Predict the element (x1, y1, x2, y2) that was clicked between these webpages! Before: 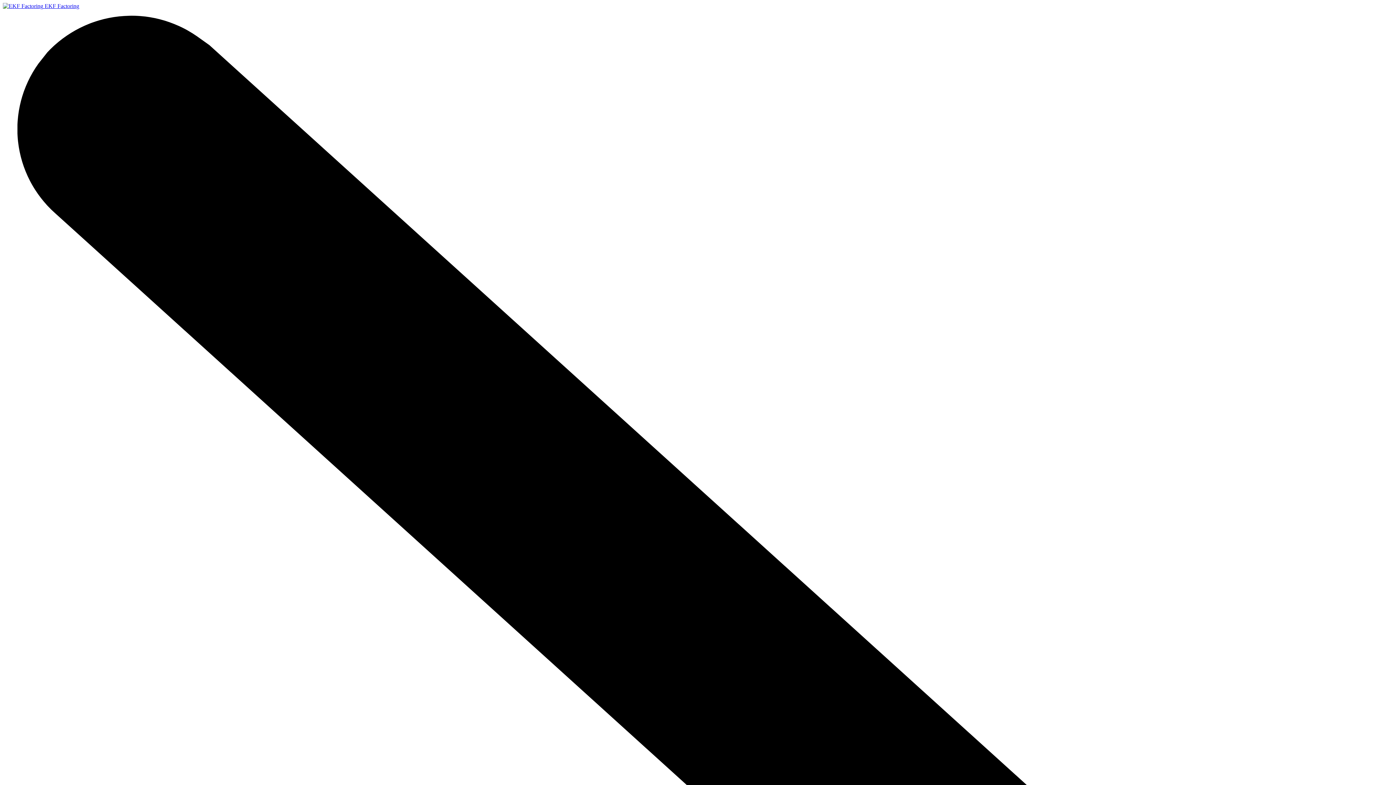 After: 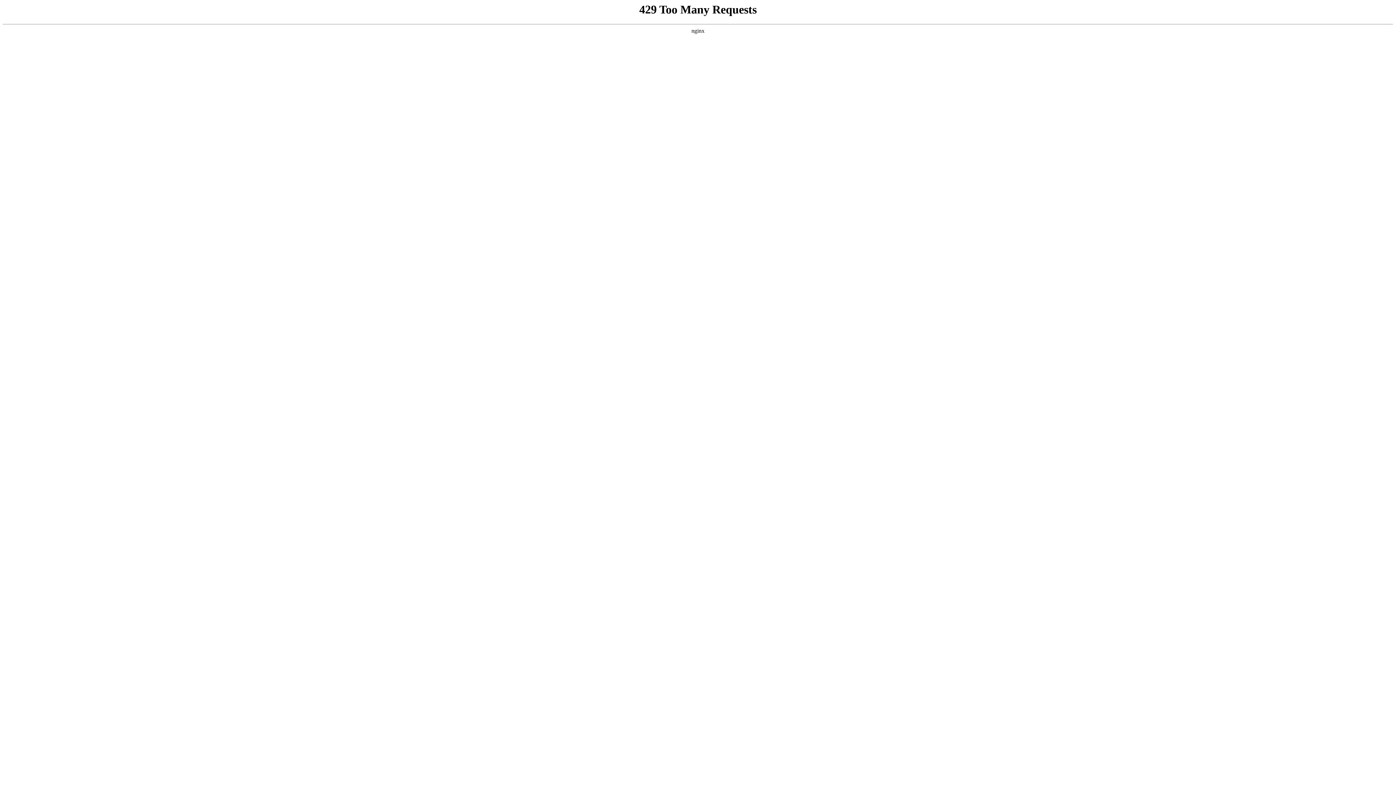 Action: bbox: (2, 2, 79, 9) label:  EKF Factoring